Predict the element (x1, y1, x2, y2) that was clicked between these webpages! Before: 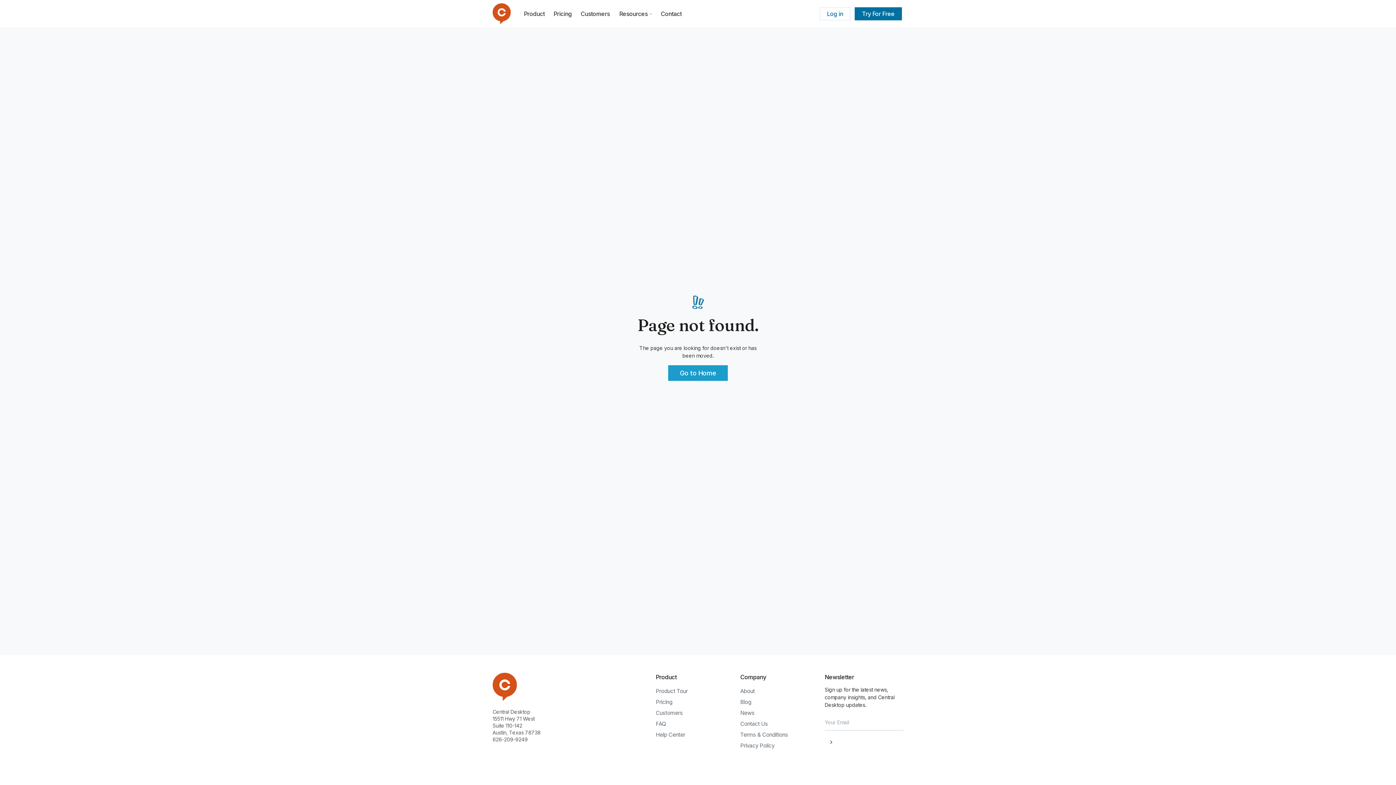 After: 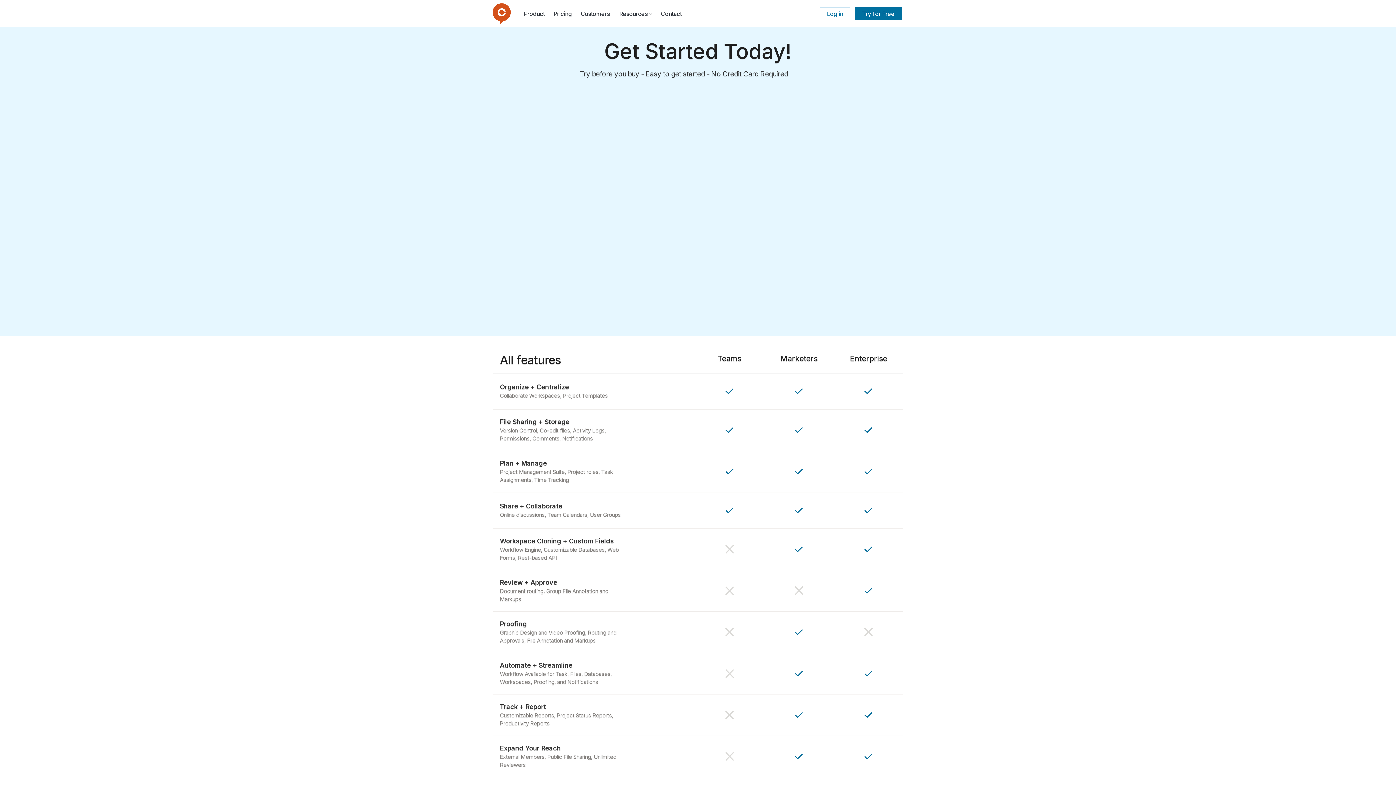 Action: bbox: (550, 7, 574, 20) label: Pricing